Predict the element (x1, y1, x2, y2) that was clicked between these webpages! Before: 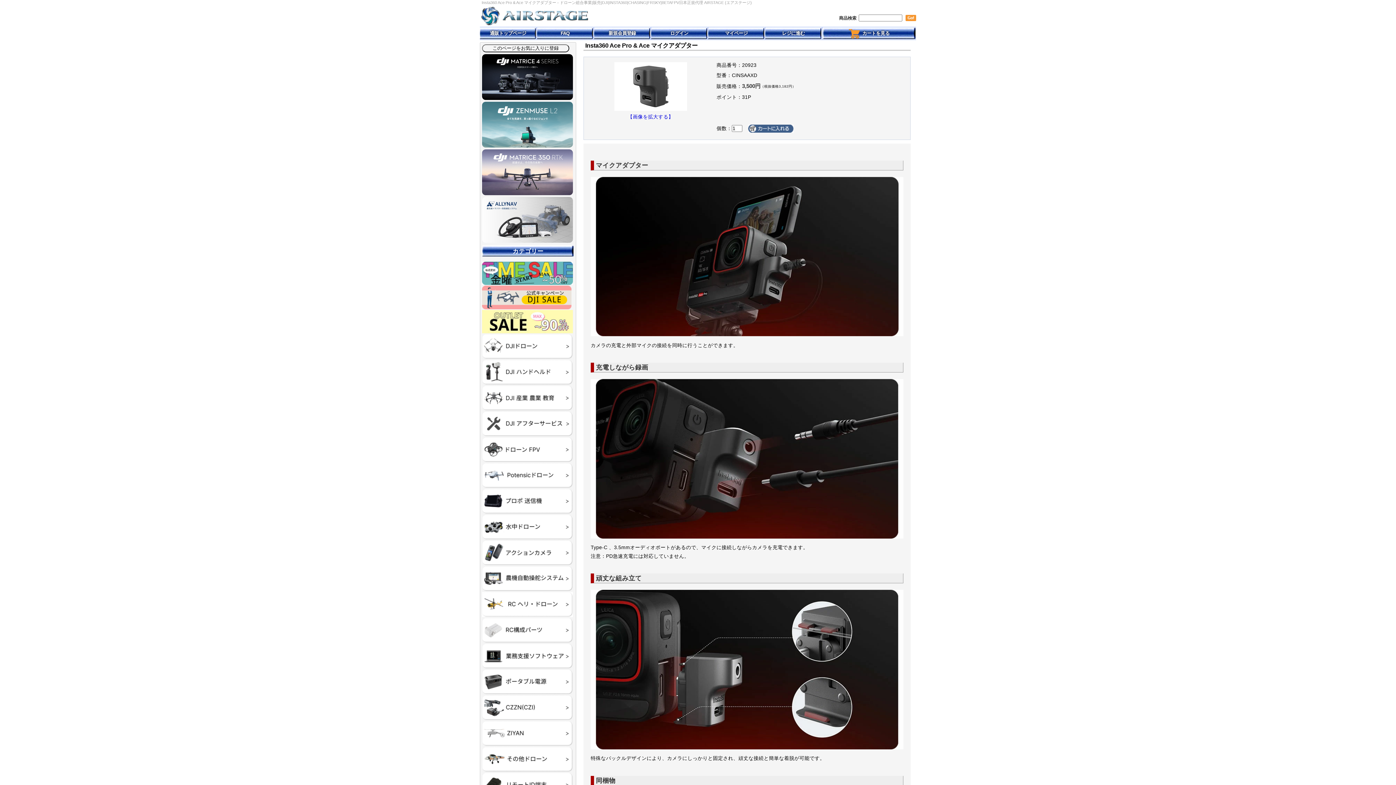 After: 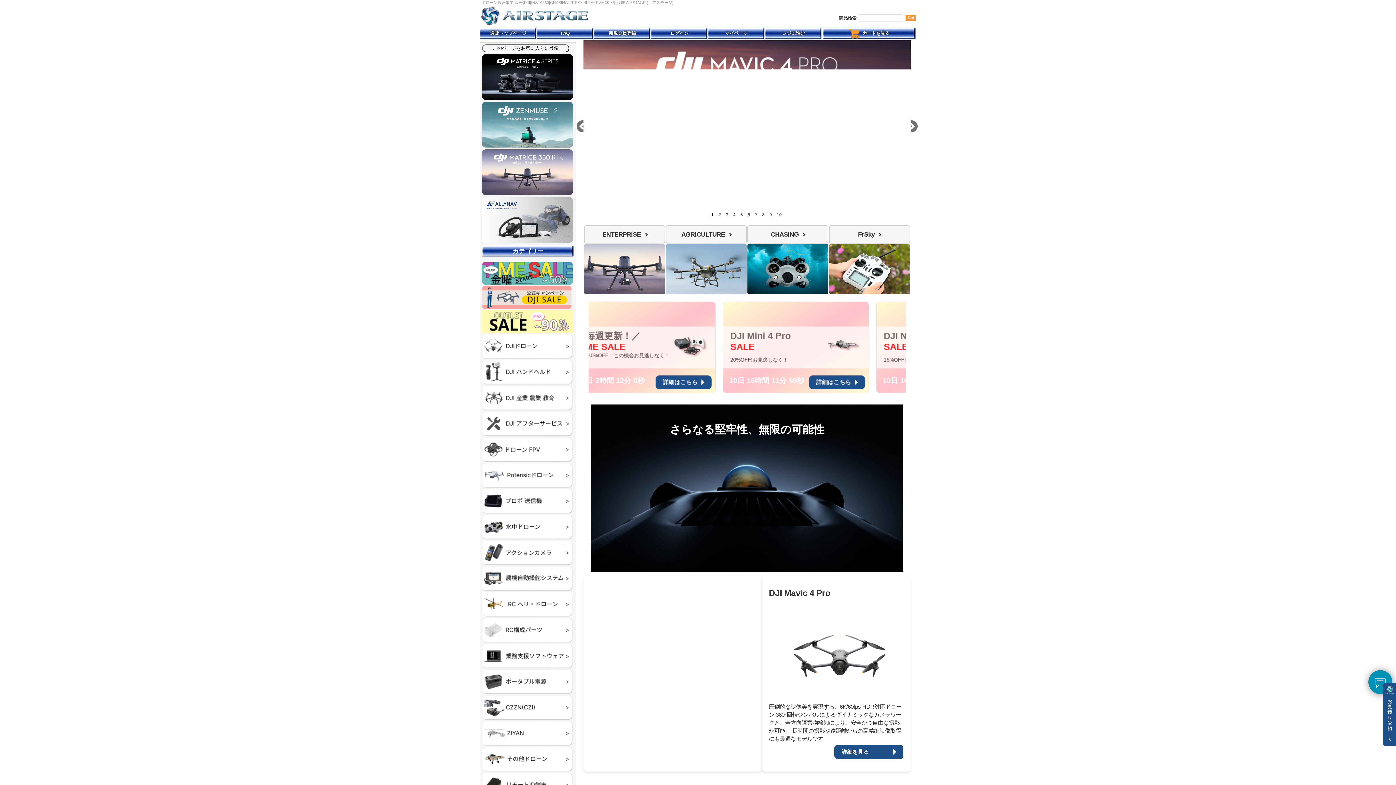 Action: bbox: (480, 27, 536, 39) label: 通販トップページ